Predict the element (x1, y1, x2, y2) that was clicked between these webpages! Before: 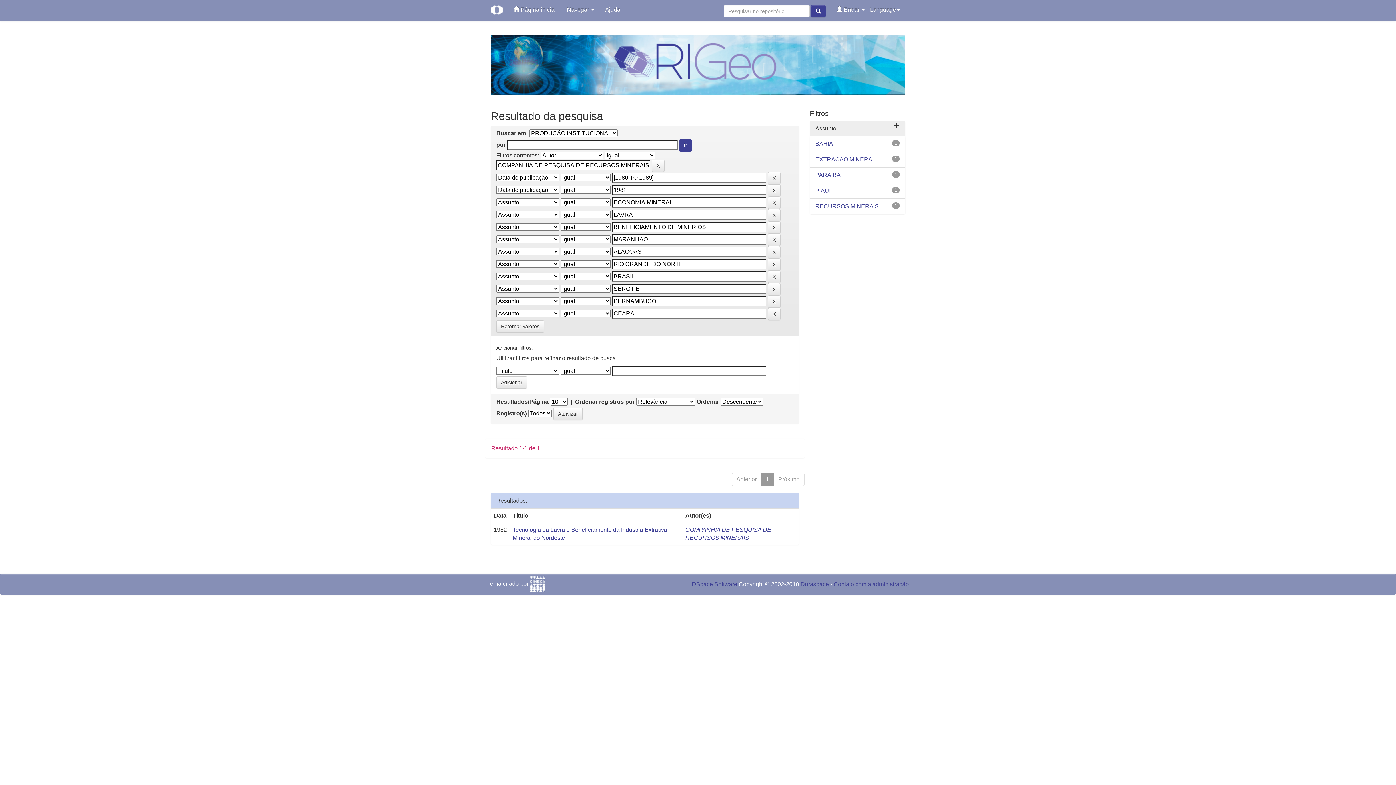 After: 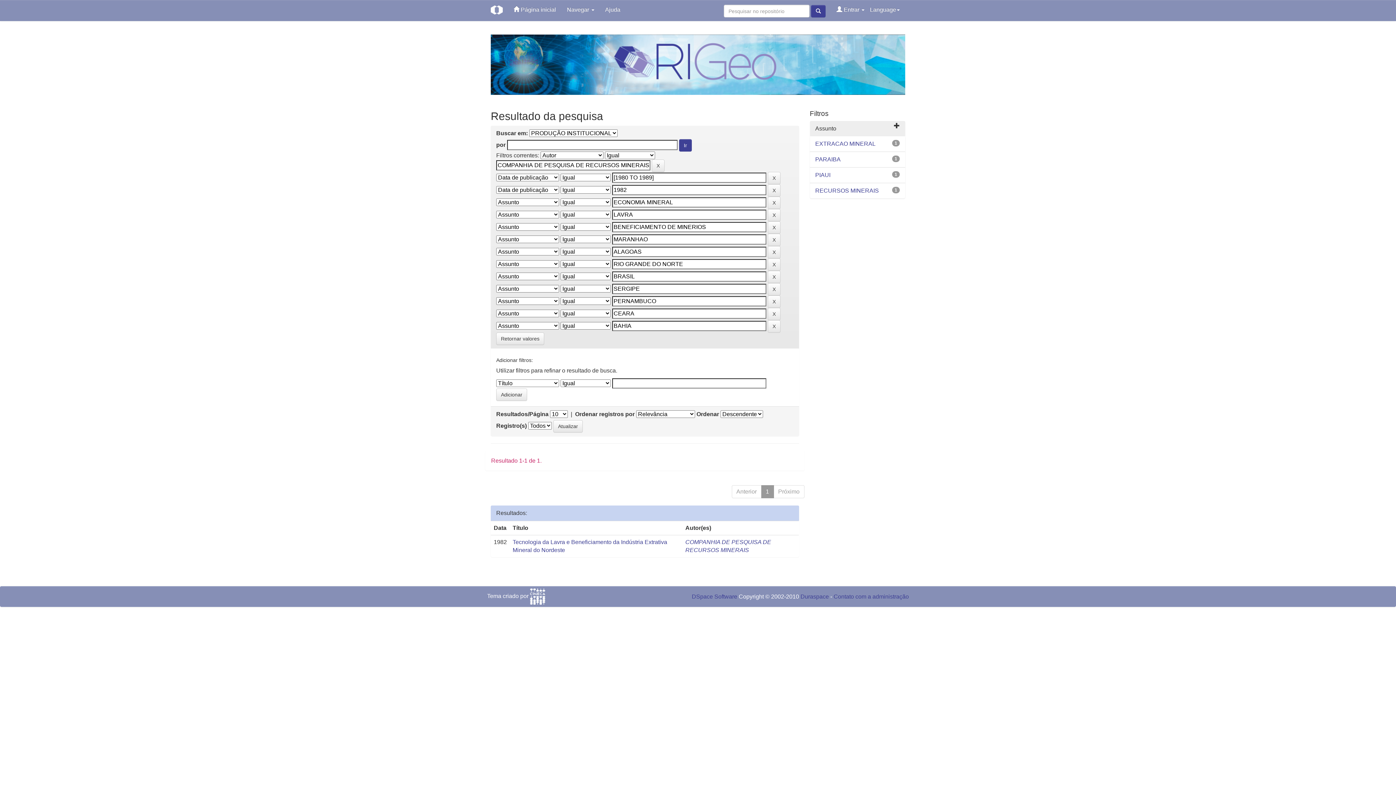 Action: bbox: (815, 140, 833, 146) label: BAHIA